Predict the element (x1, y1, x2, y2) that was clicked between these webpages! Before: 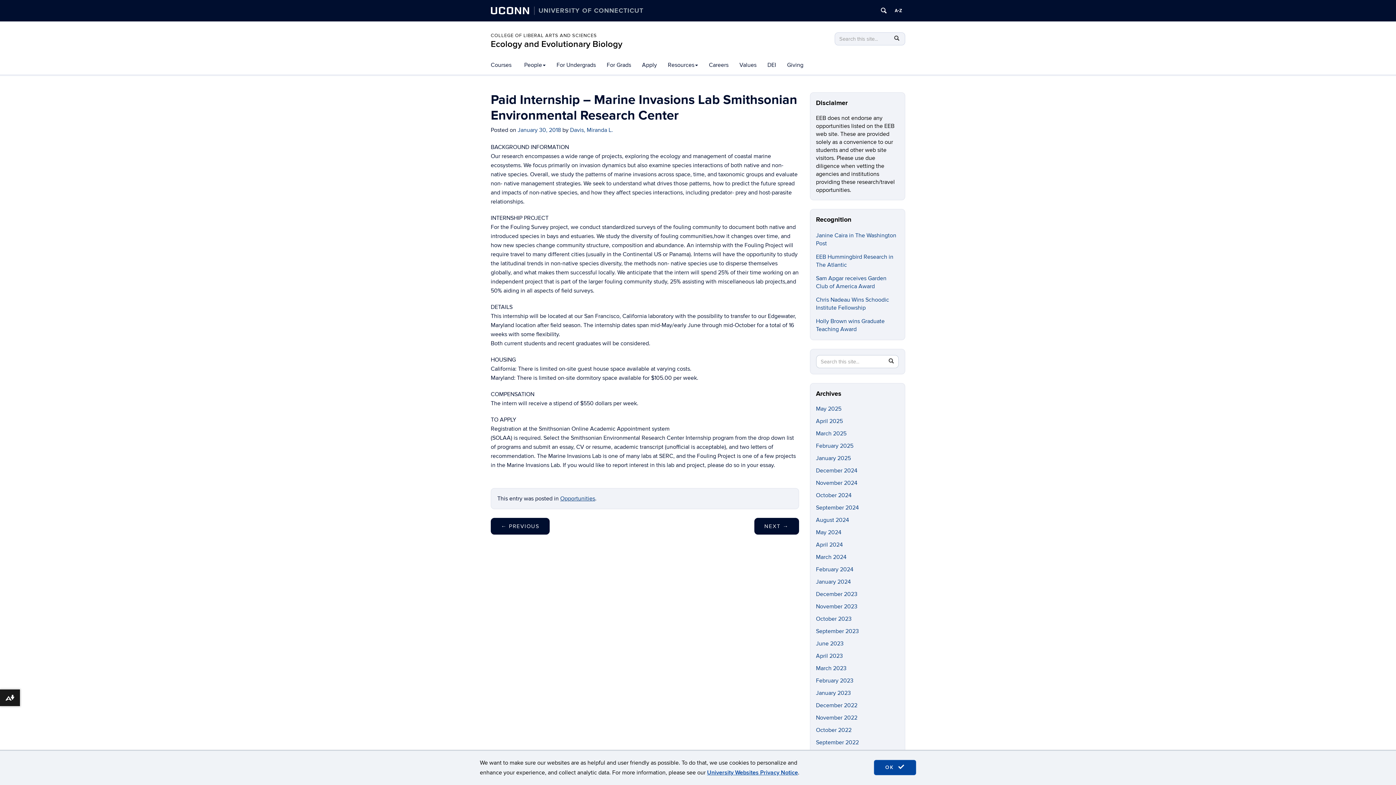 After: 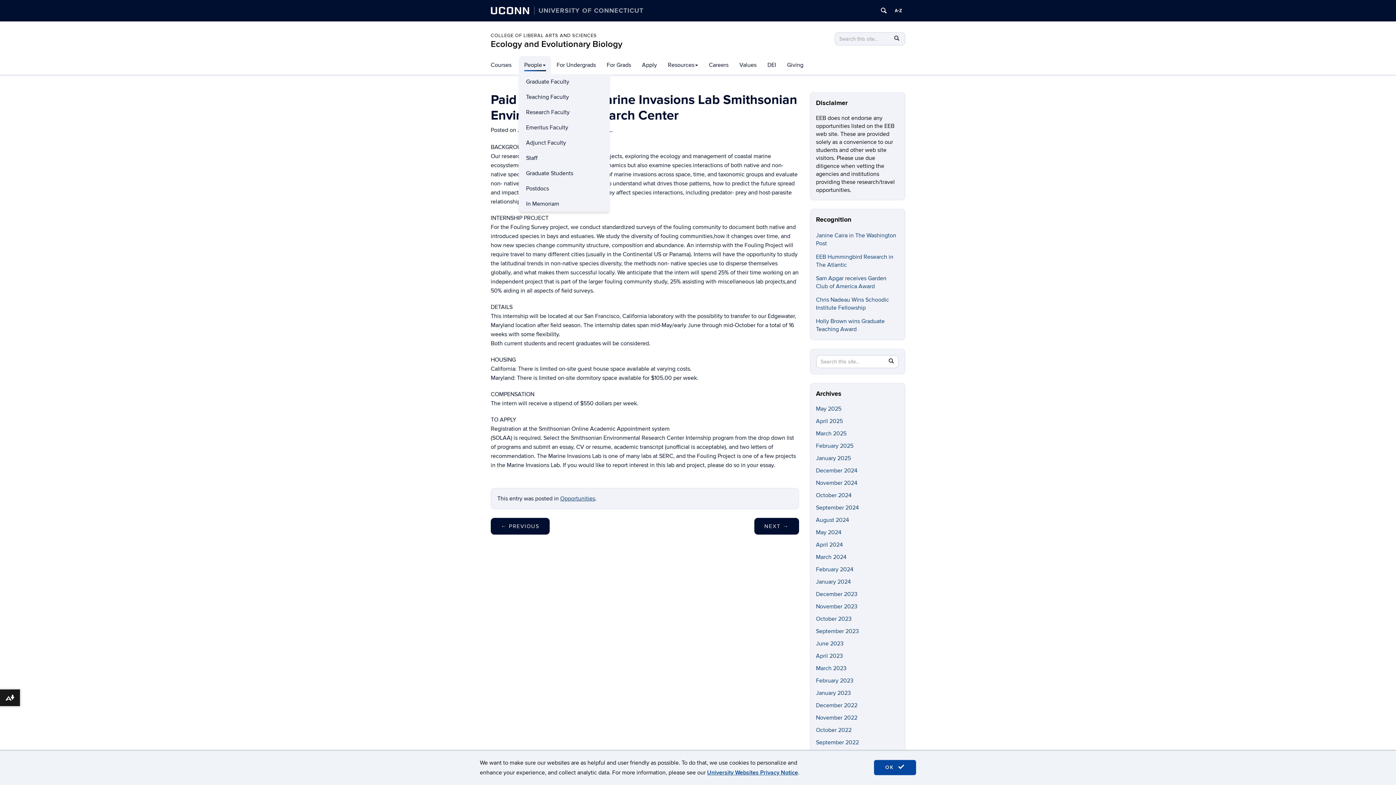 Action: bbox: (518, 56, 551, 74) label: People